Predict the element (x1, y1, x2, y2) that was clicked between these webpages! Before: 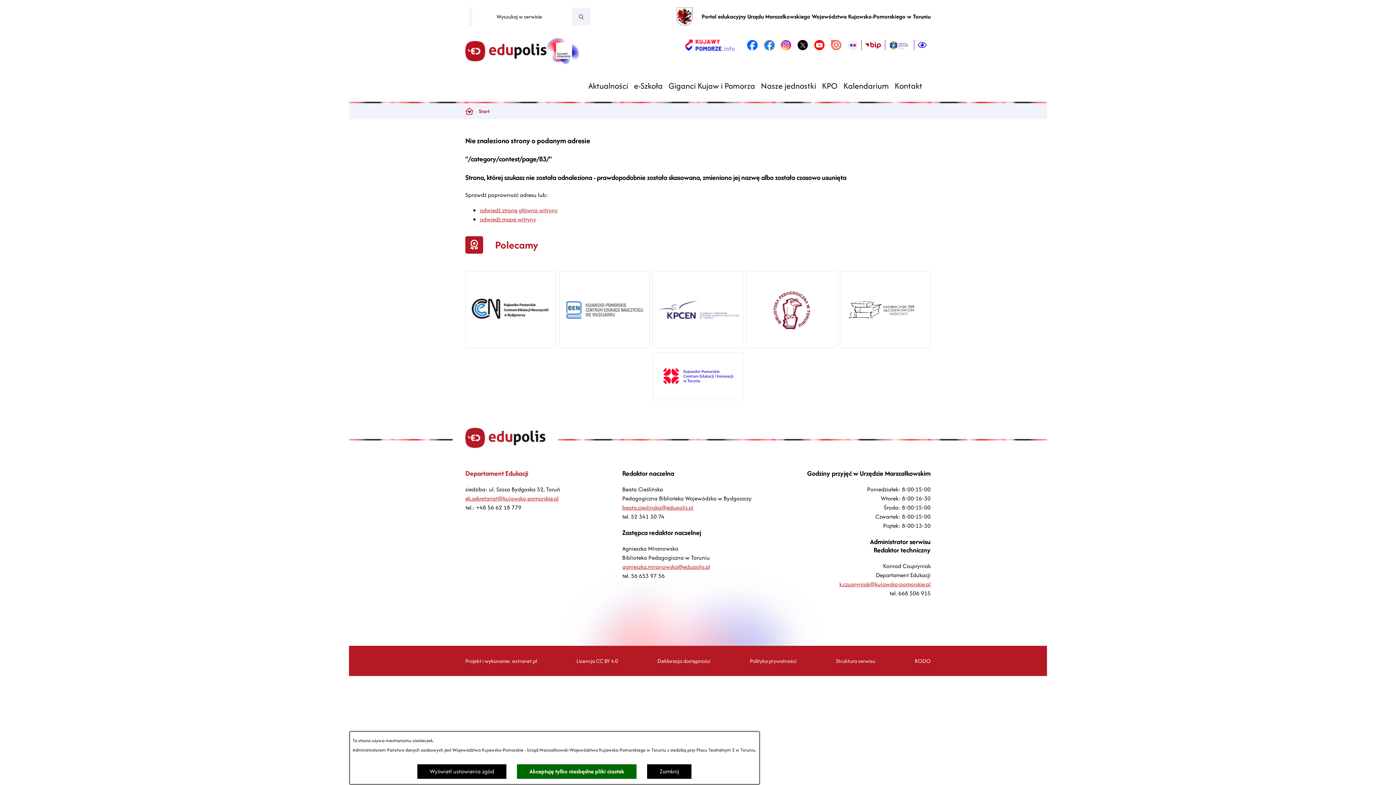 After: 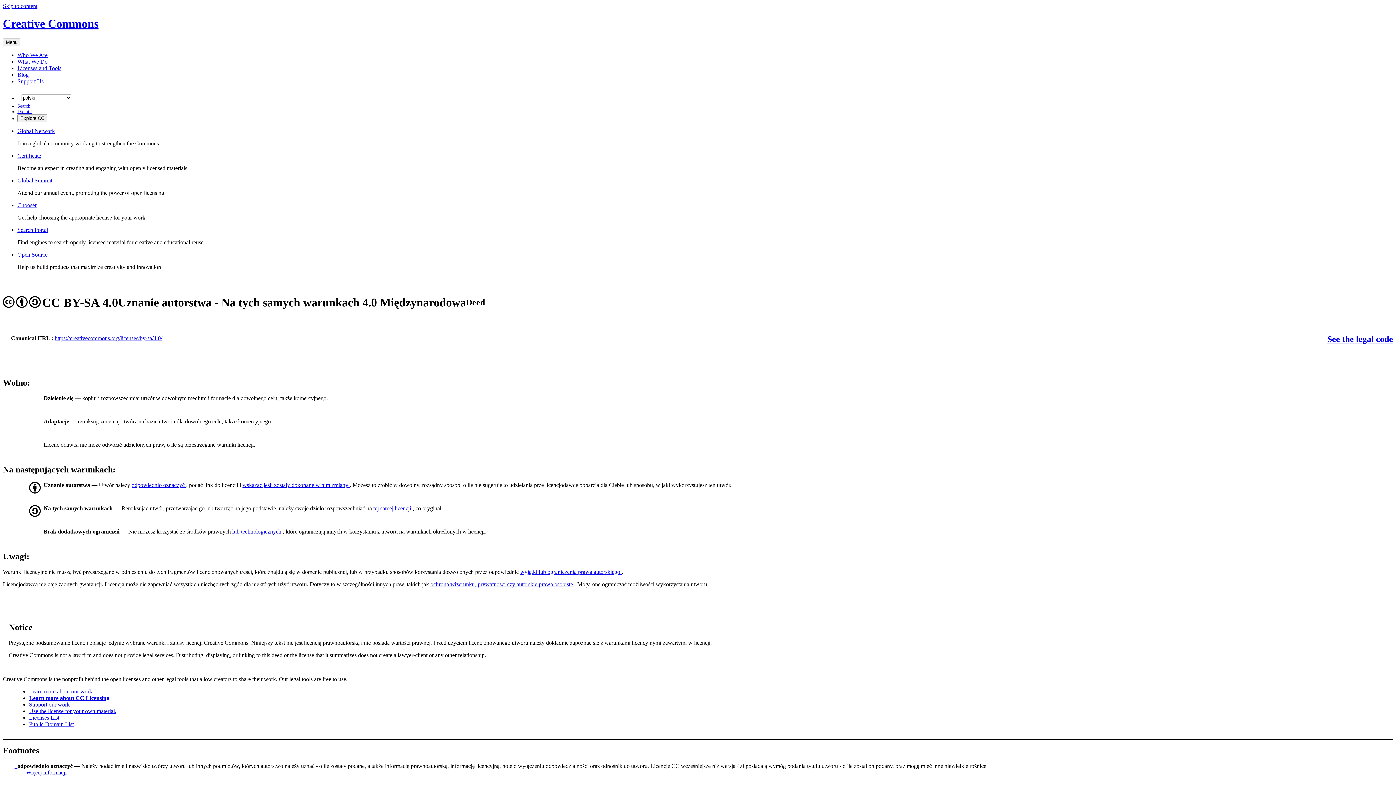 Action: bbox: (576, 657, 618, 665) label: Licencja CC BY 4.0